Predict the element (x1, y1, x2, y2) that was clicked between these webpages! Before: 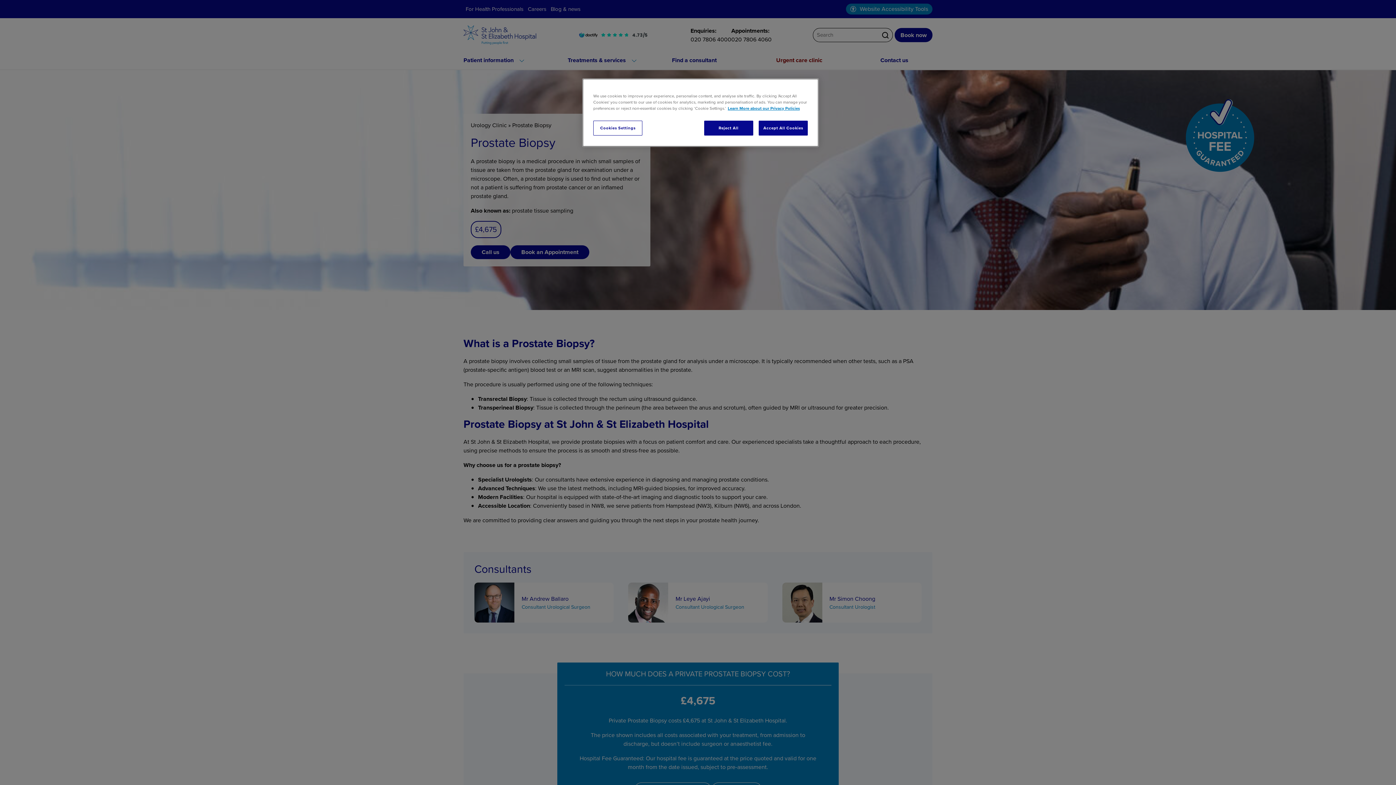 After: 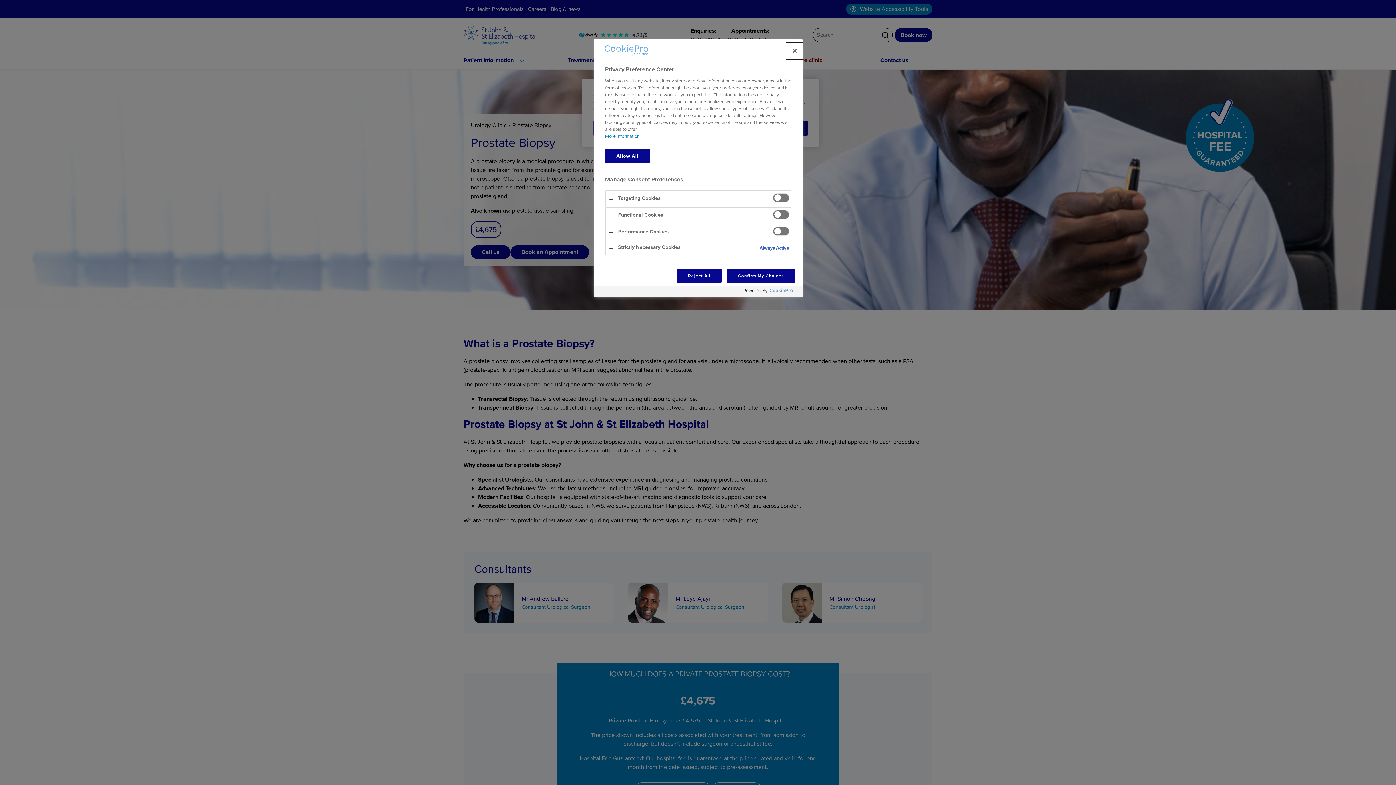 Action: bbox: (593, 120, 642, 135) label: Cookies Settings